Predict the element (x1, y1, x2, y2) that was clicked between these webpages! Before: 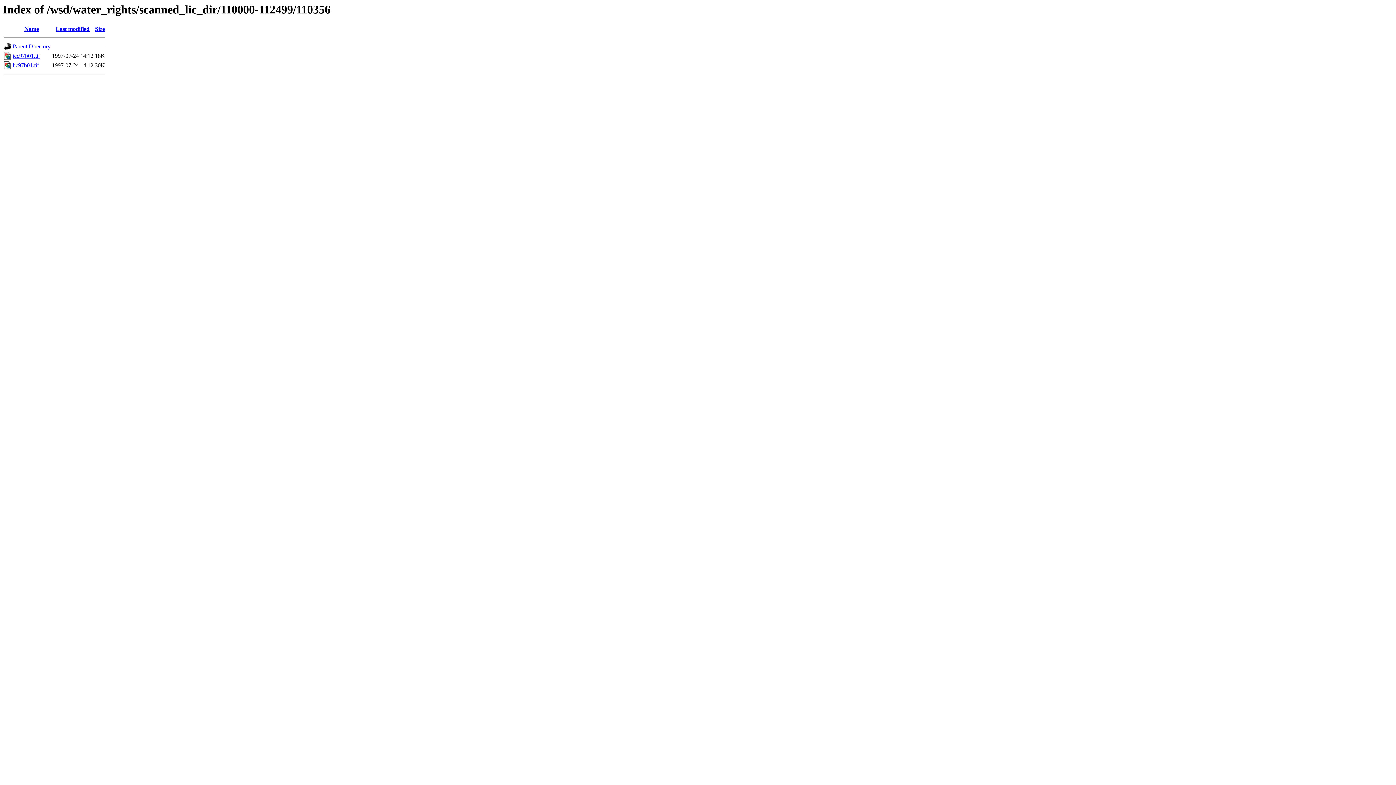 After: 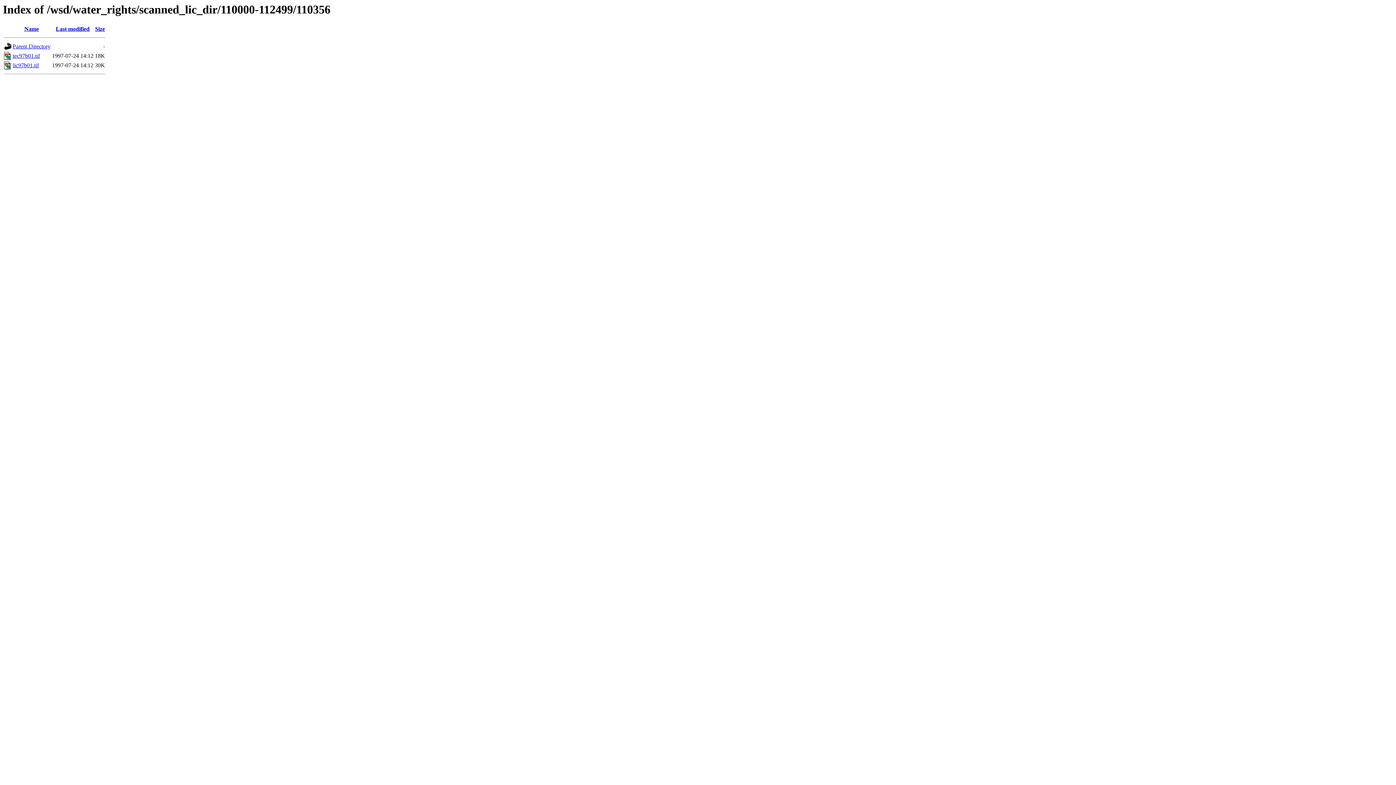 Action: bbox: (12, 62, 38, 68) label: lic97b01.tif